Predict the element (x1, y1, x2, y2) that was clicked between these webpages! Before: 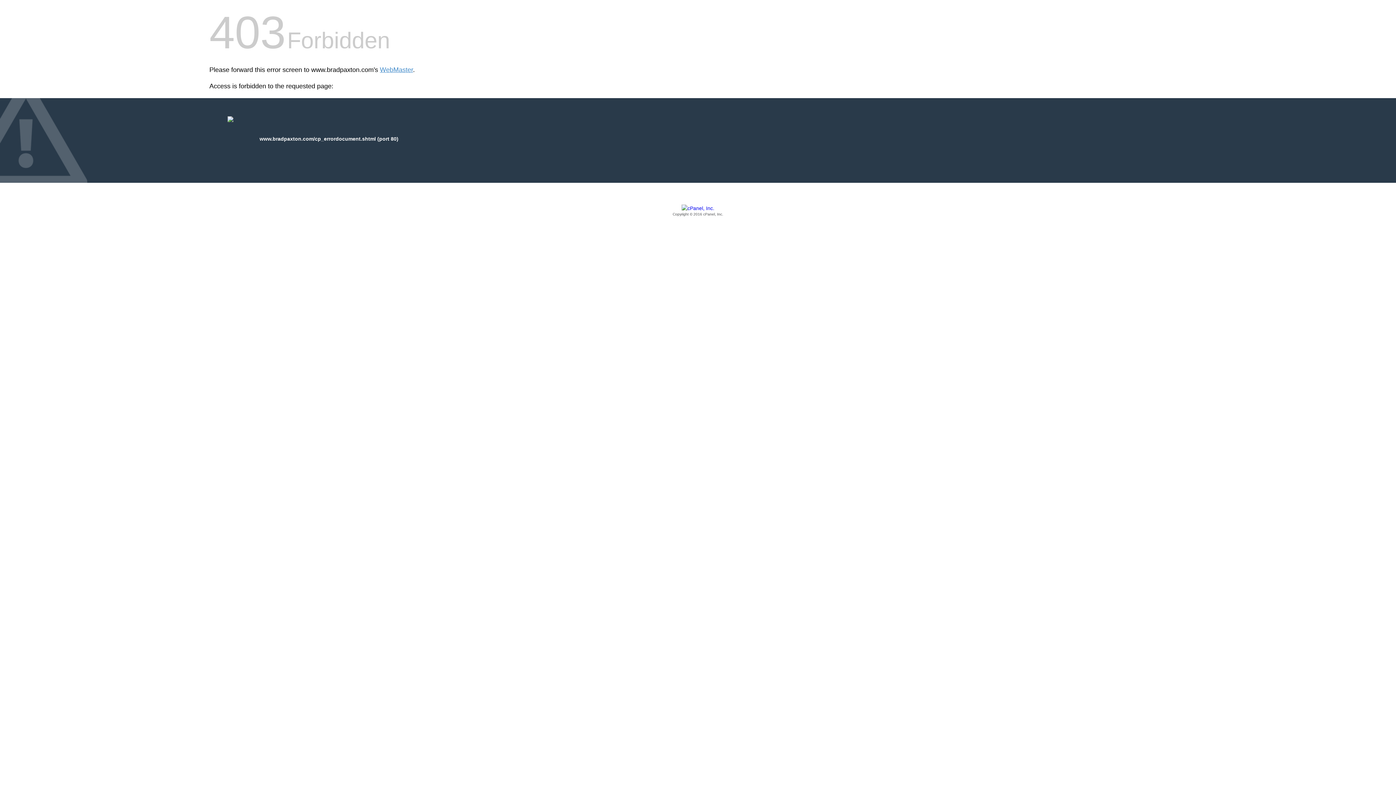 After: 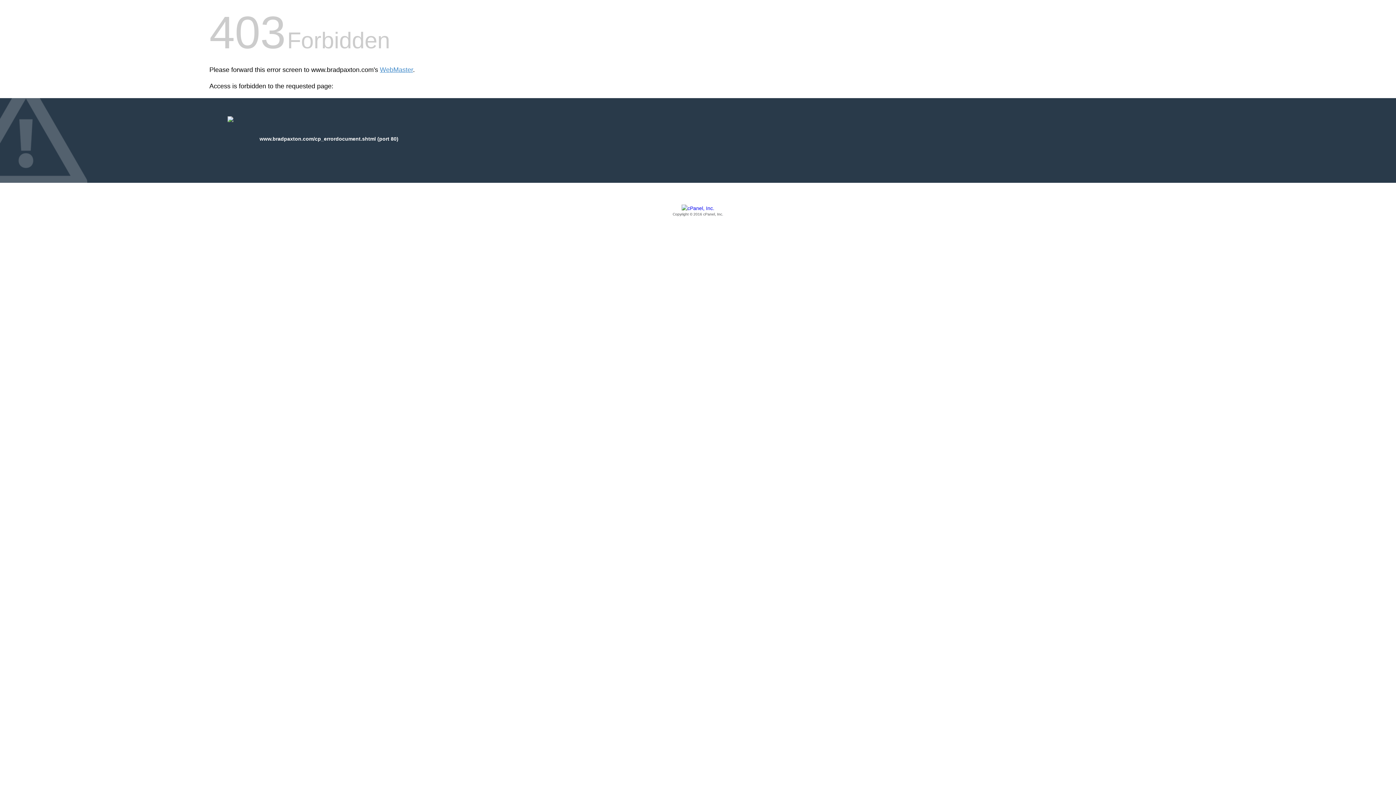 Action: label: Copyright © 2016 cPanel, Inc. bbox: (209, 205, 1186, 217)